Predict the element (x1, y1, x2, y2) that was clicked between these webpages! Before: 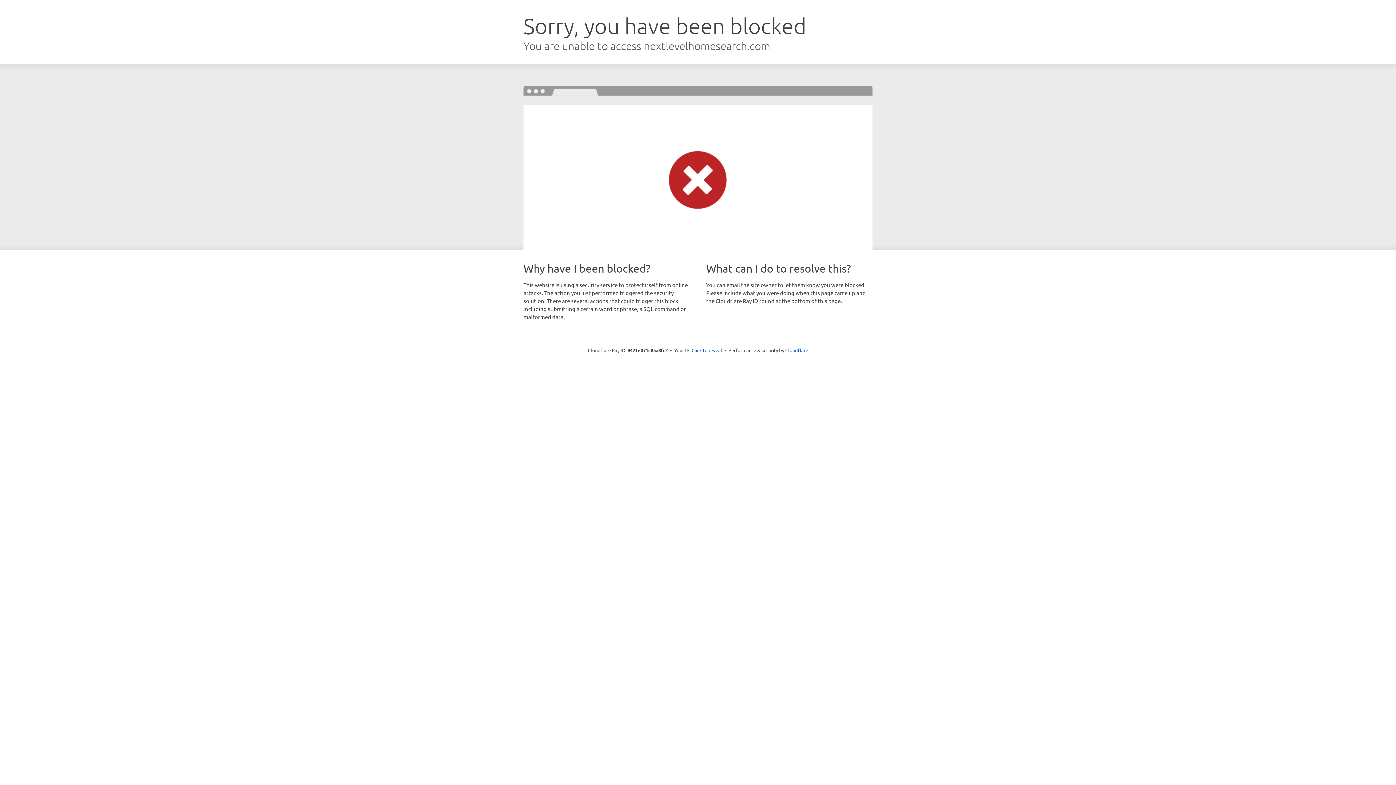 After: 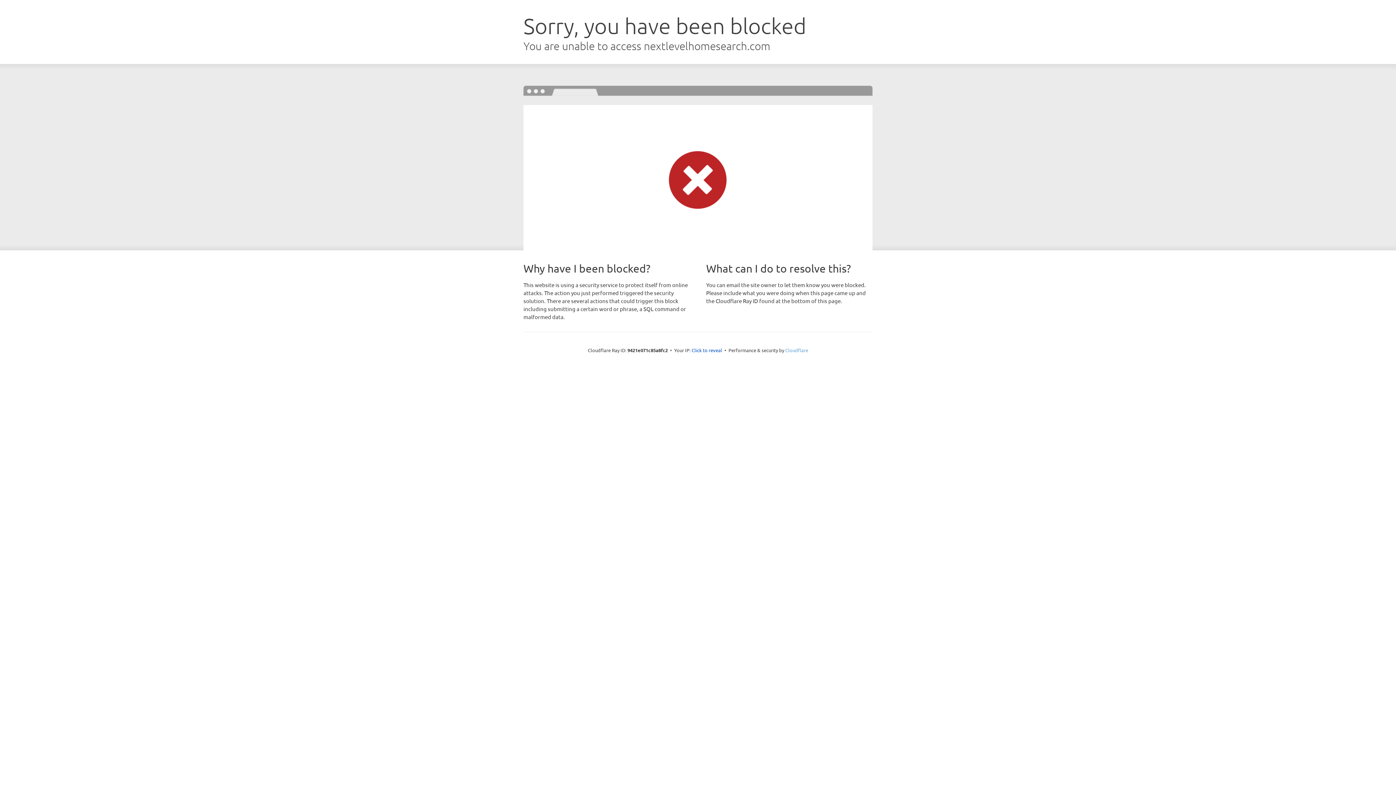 Action: label: Cloudflare bbox: (785, 347, 808, 353)